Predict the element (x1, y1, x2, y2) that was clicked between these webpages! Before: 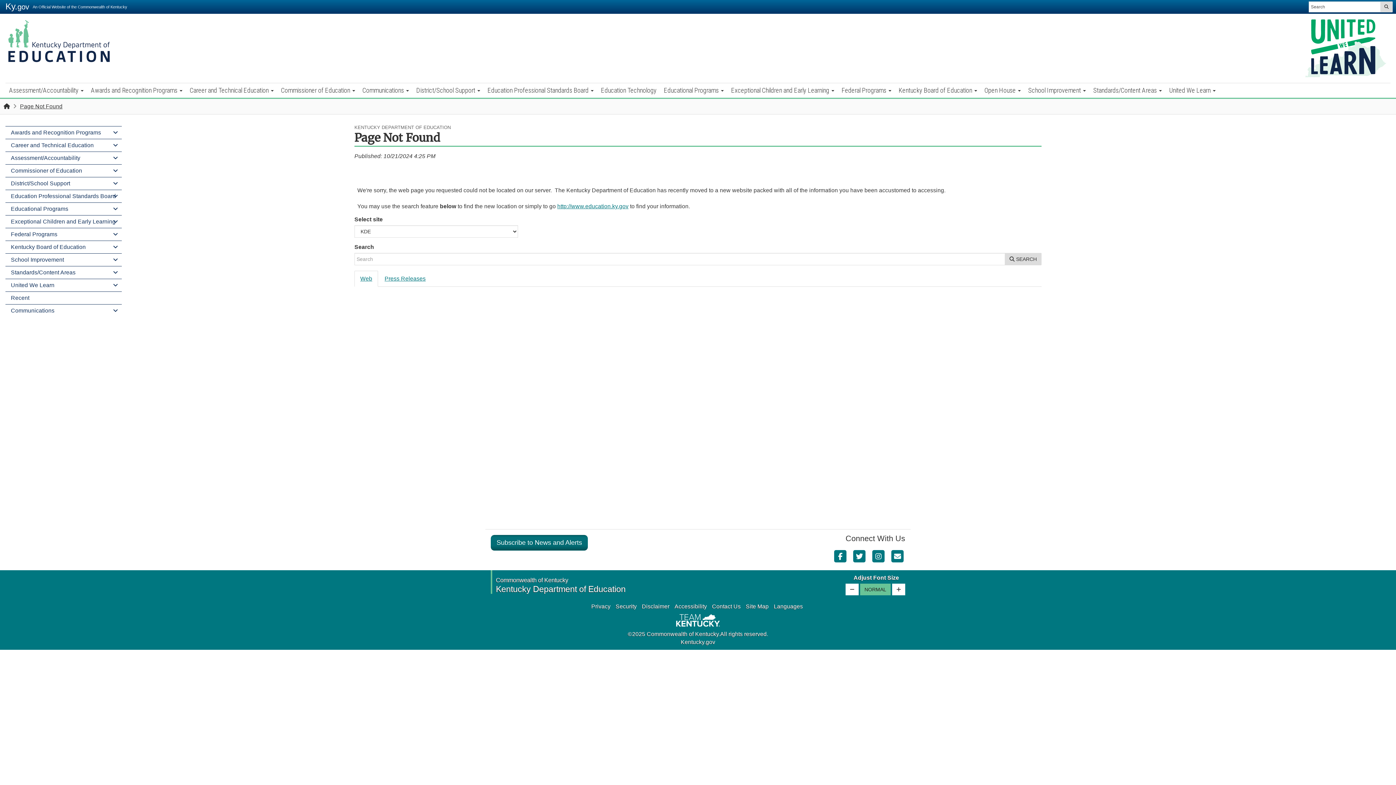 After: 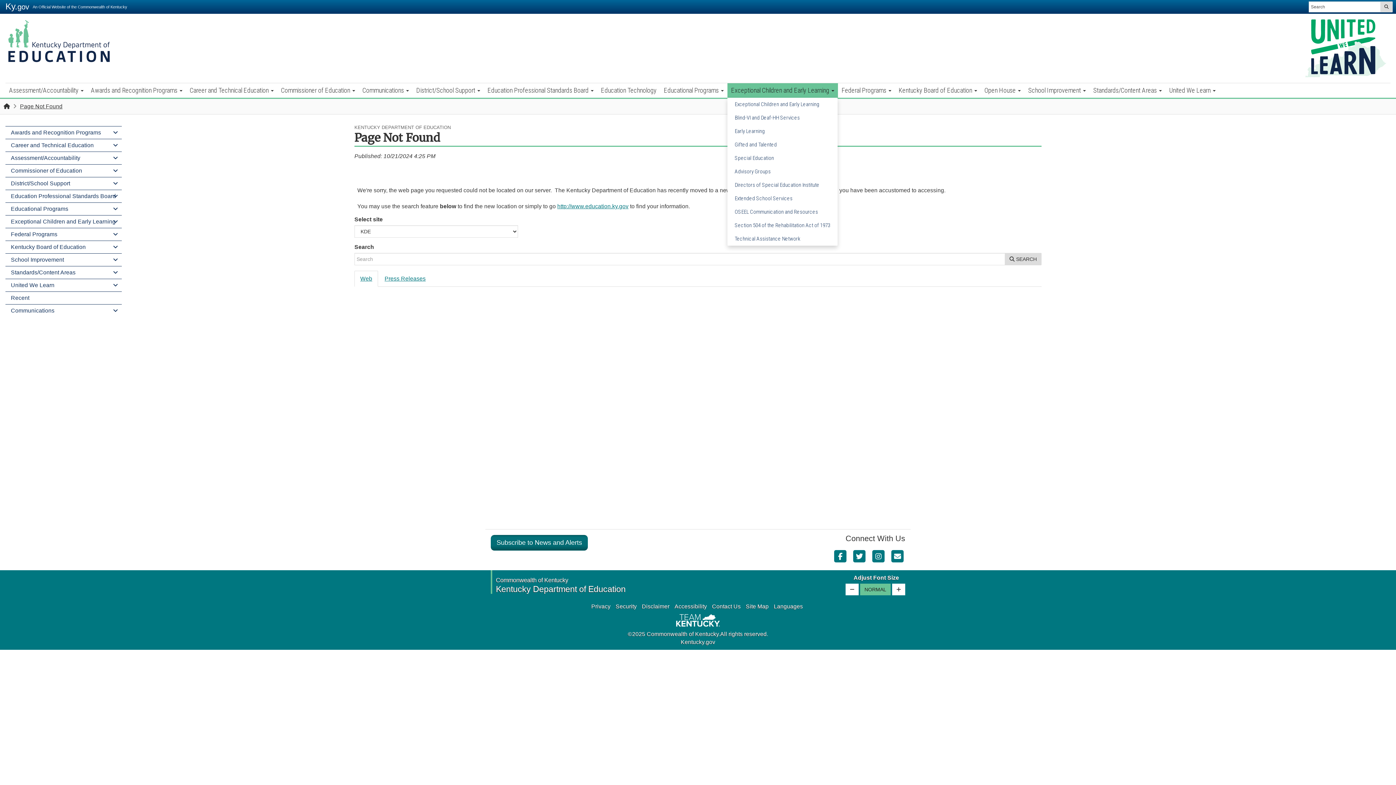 Action: label: Exceptional Children and Early Learning  bbox: (727, 83, 838, 97)